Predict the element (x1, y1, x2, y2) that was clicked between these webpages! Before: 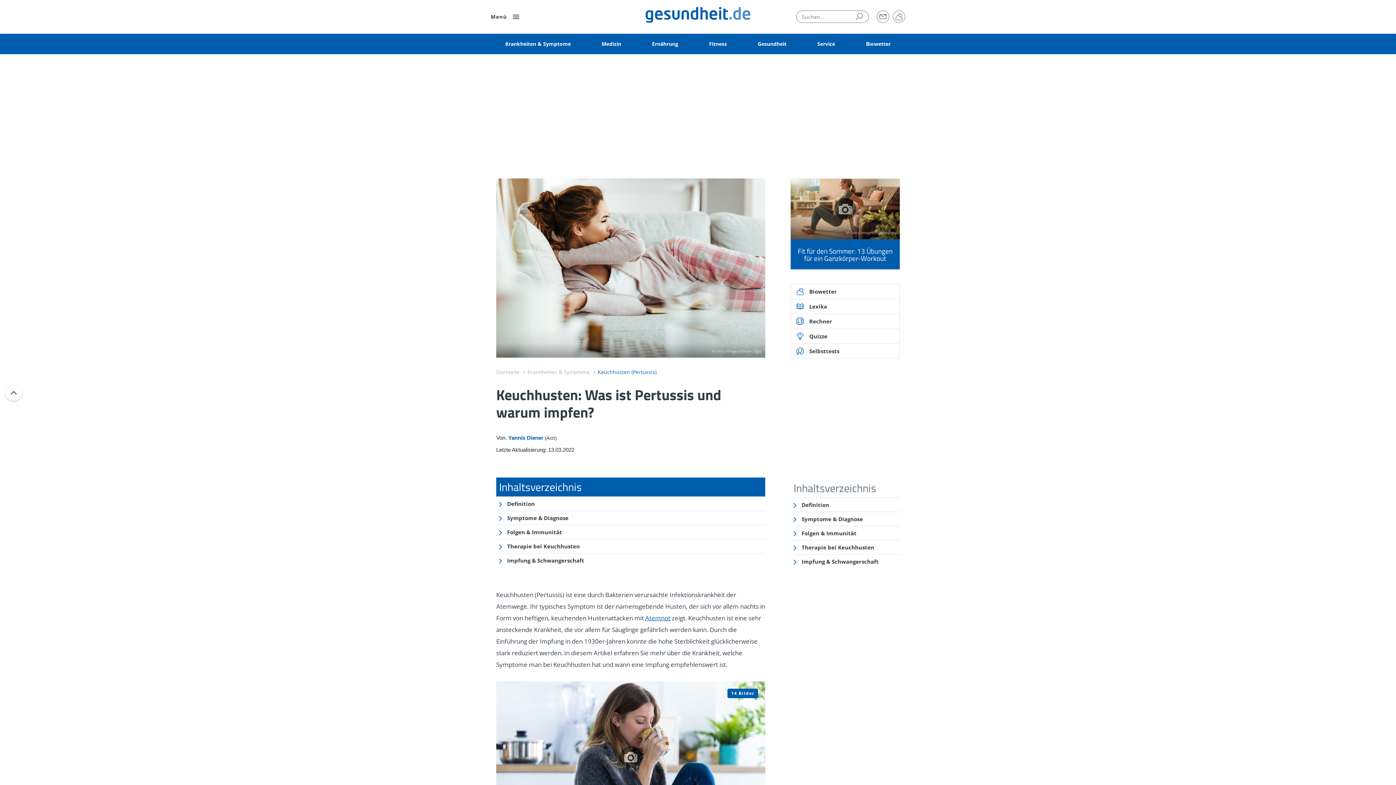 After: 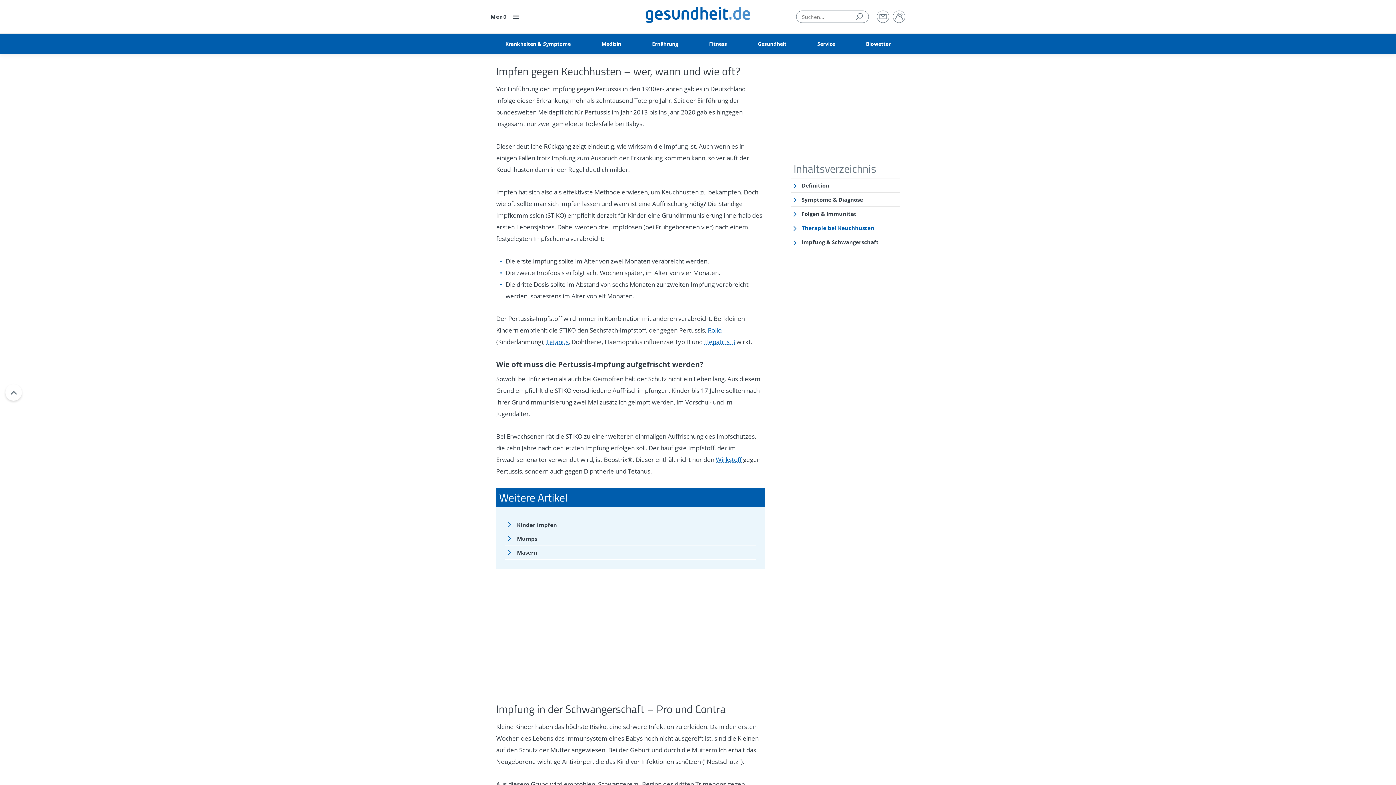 Action: label: Impfung & Schwangerschaft bbox: (507, 553, 765, 567)